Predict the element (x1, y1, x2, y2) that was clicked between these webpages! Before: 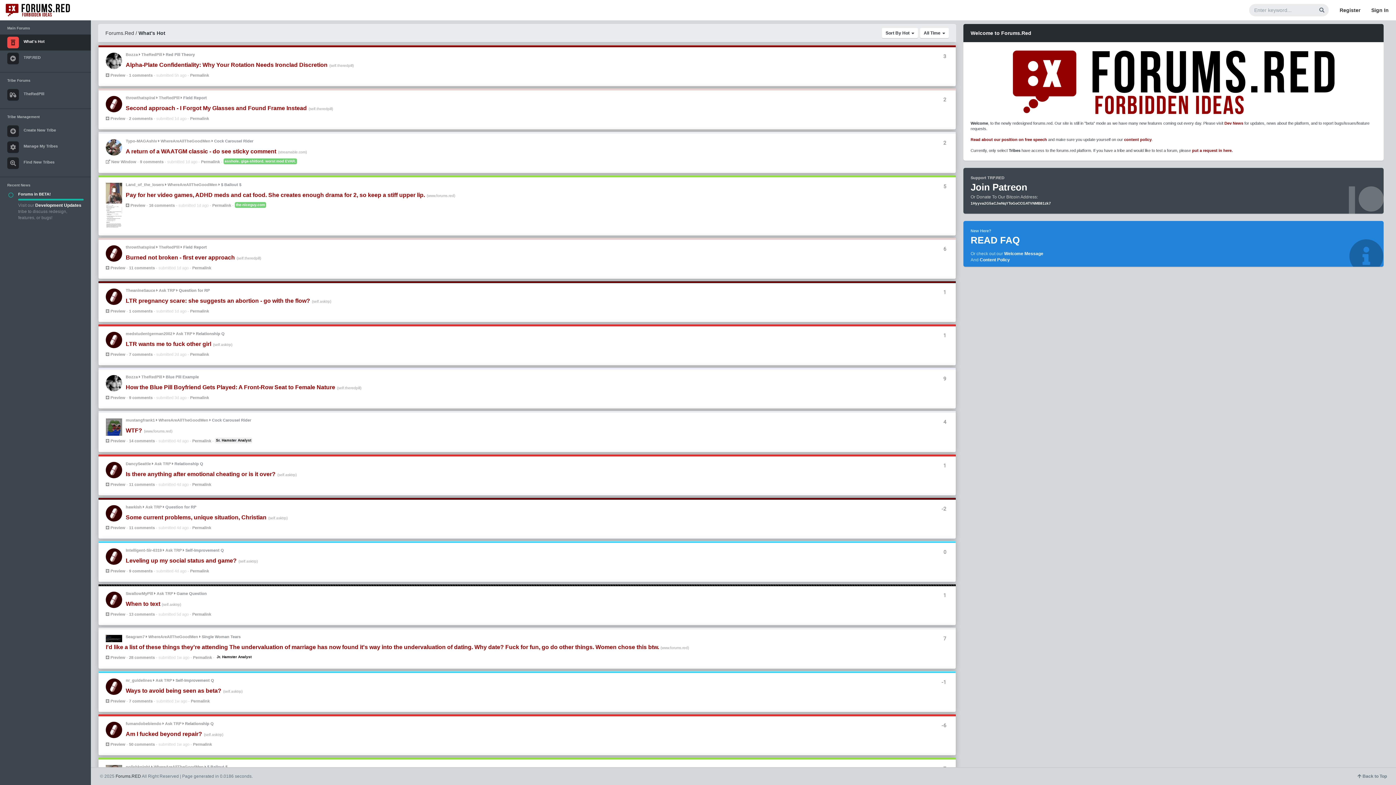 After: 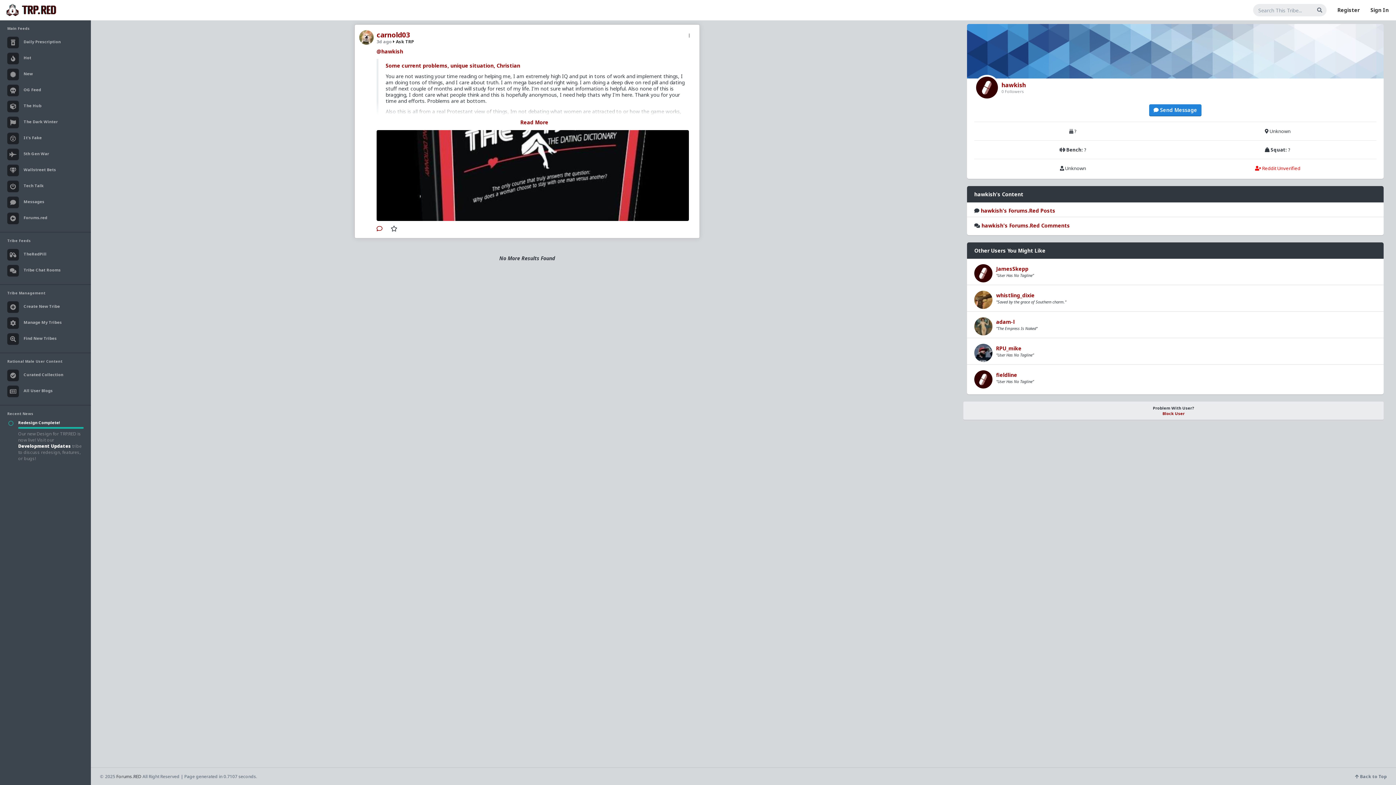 Action: label: hawkish bbox: (125, 505, 141, 509)